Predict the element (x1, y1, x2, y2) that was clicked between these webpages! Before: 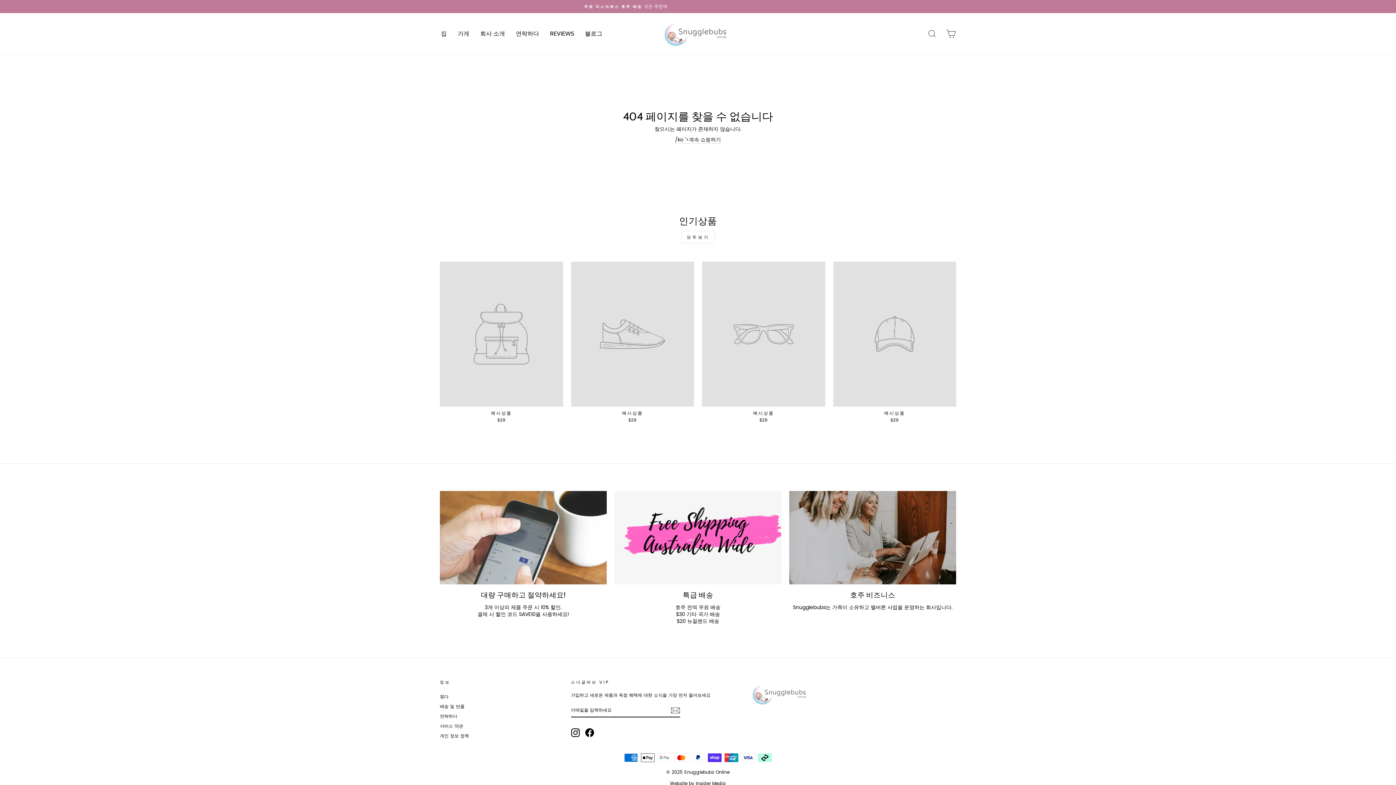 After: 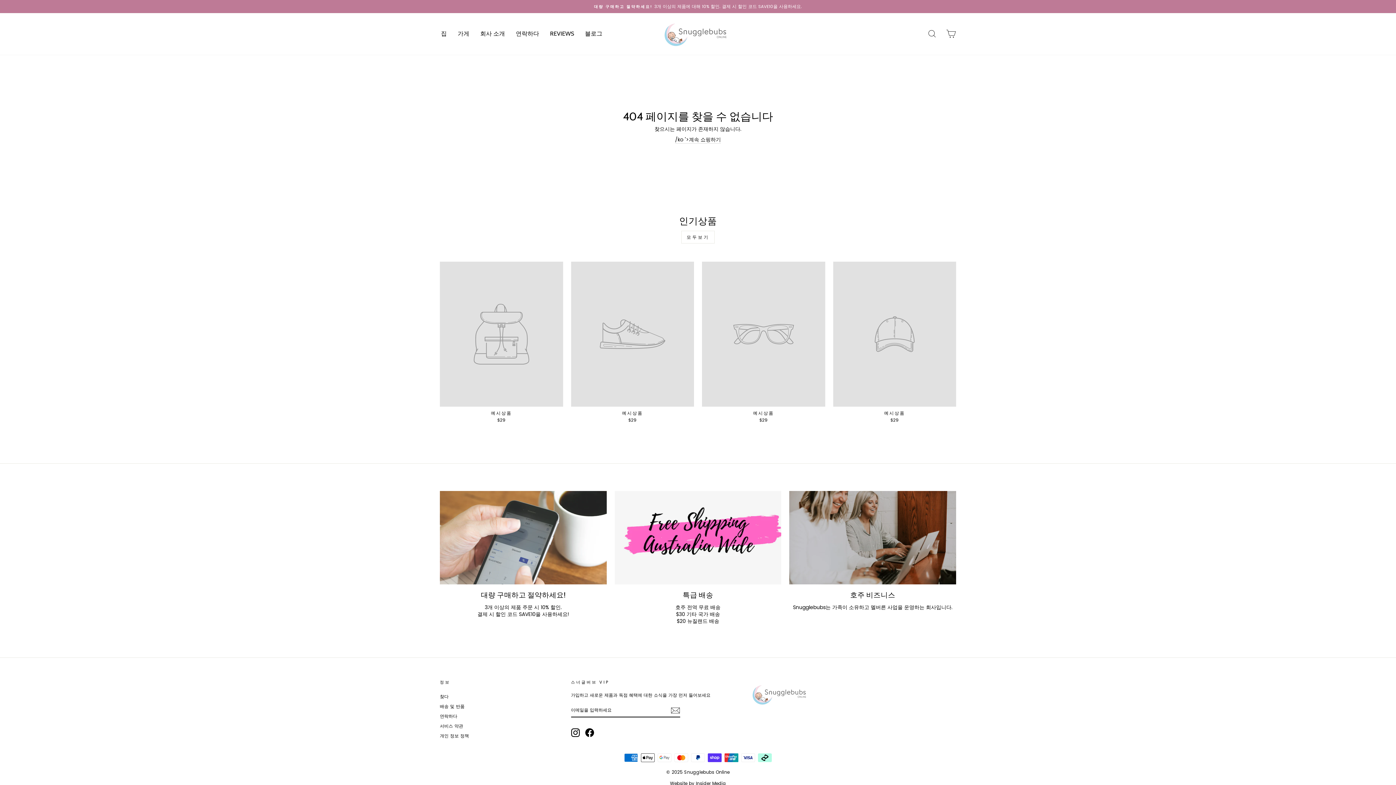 Action: label: /ko '>계속 쇼핑하기 bbox: (675, 136, 721, 143)